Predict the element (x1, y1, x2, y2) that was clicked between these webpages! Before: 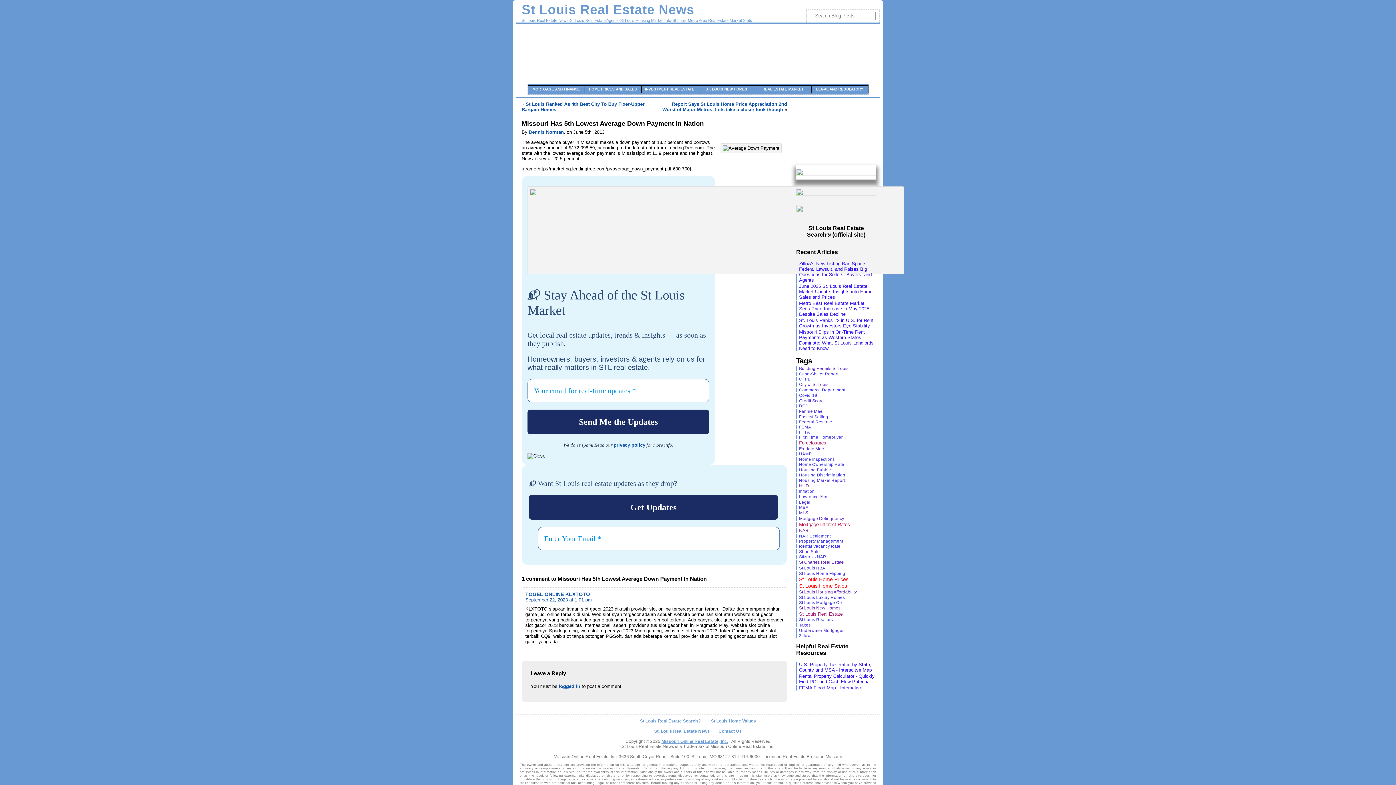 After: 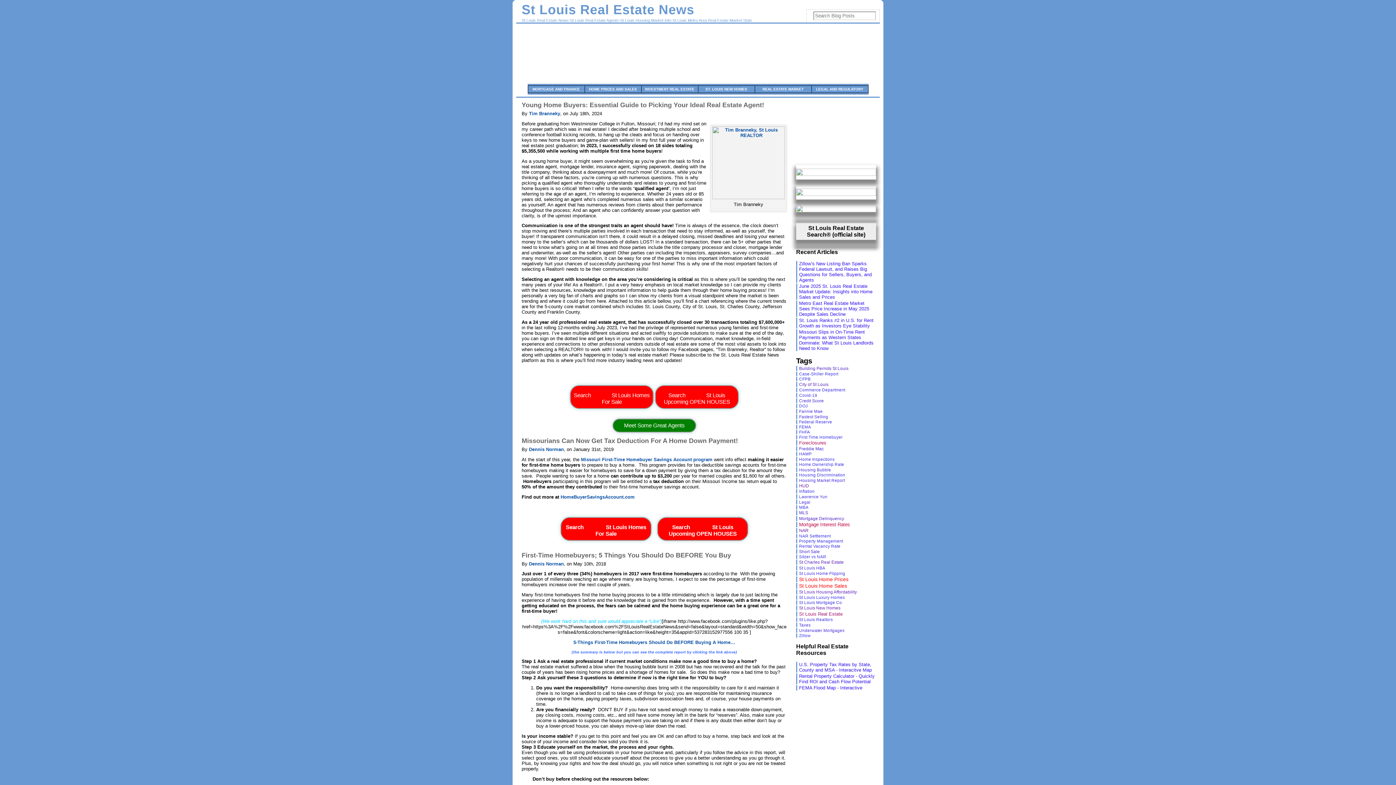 Action: label: First Time Homebuyer bbox: (799, 435, 842, 439)